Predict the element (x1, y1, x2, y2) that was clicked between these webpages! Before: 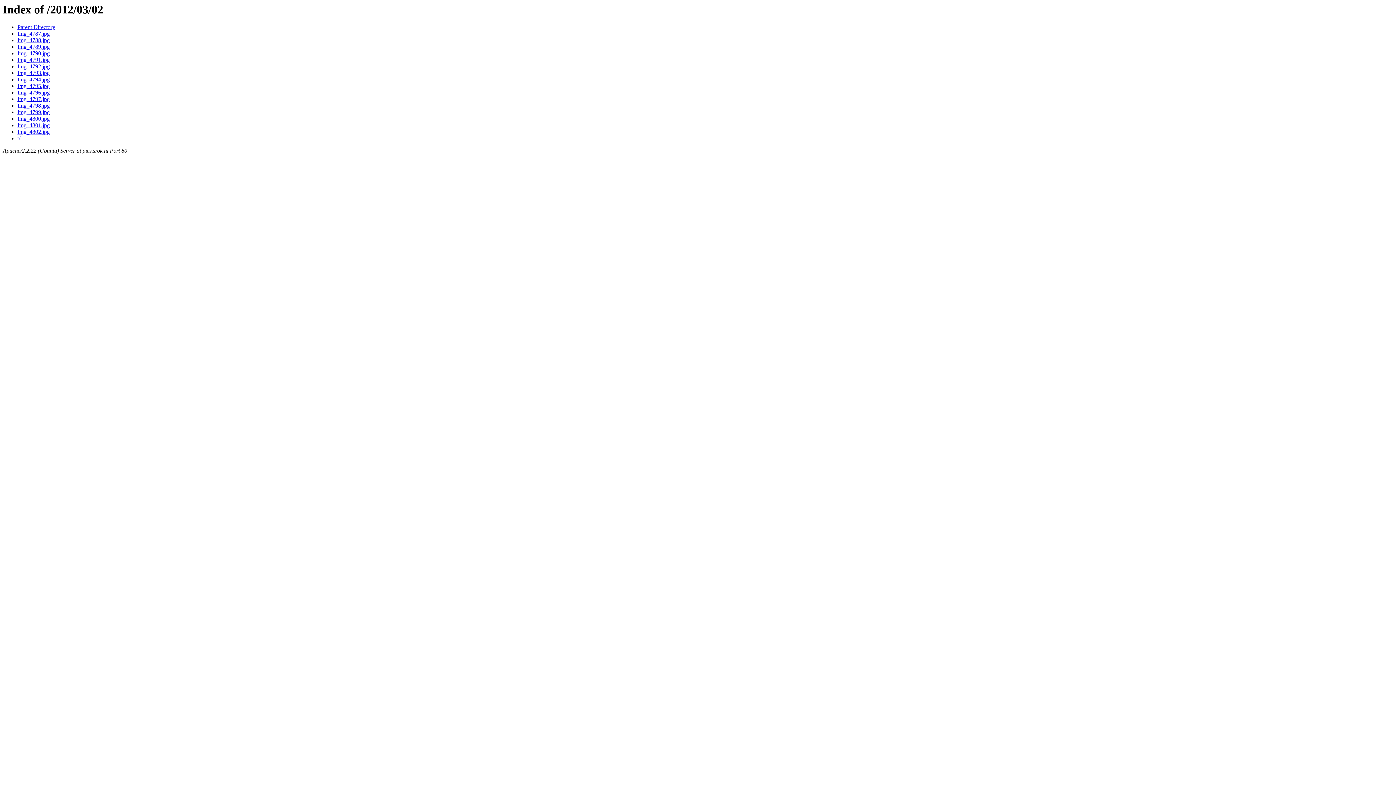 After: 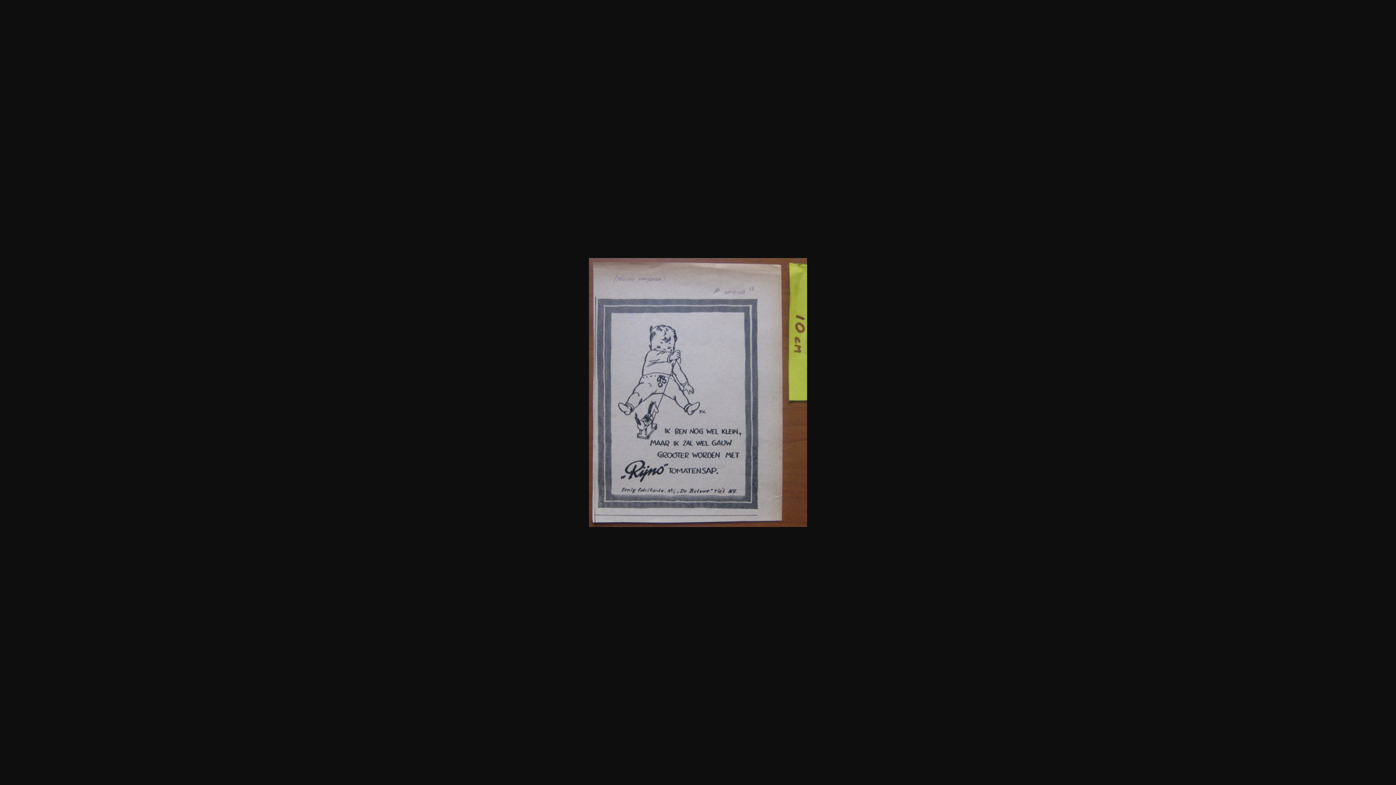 Action: label: Img_4797.jpg bbox: (17, 96, 49, 102)